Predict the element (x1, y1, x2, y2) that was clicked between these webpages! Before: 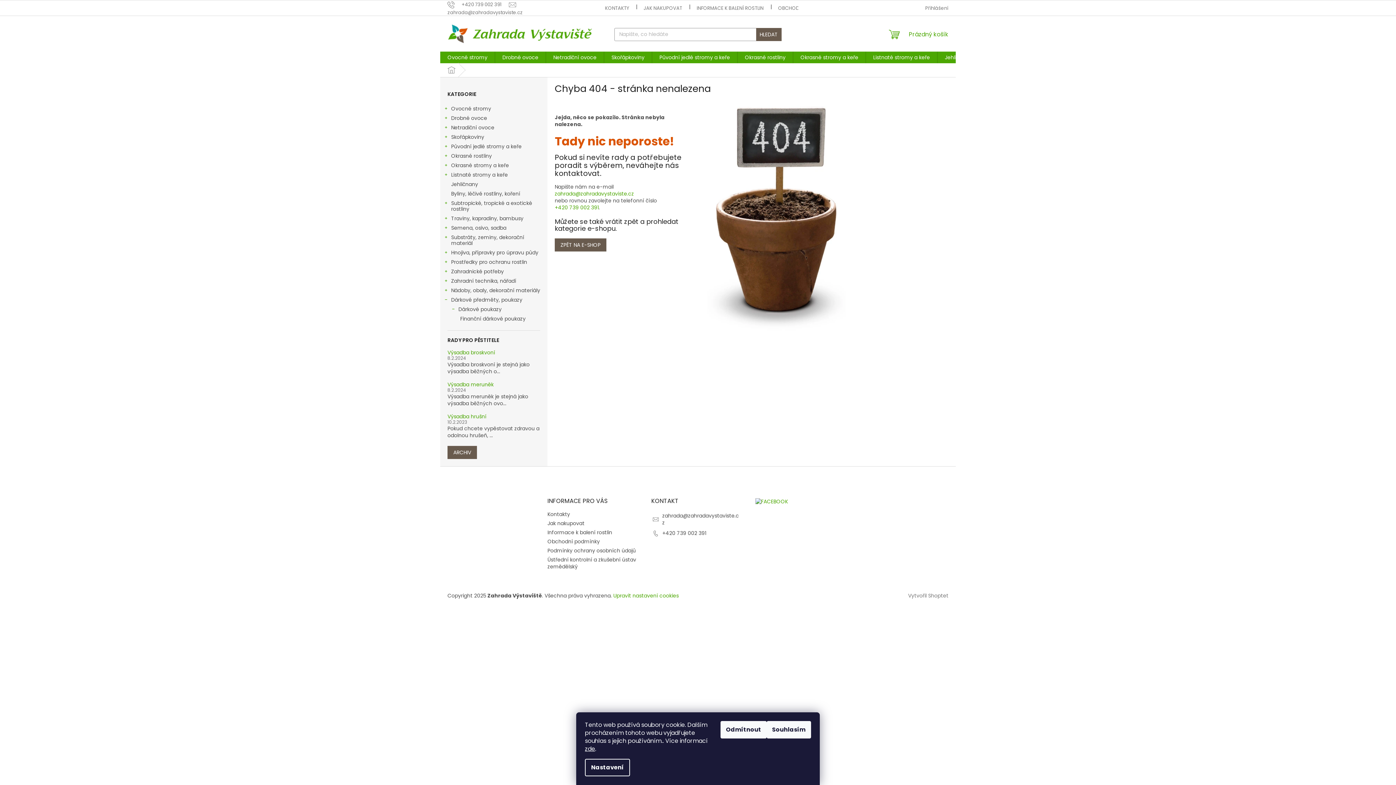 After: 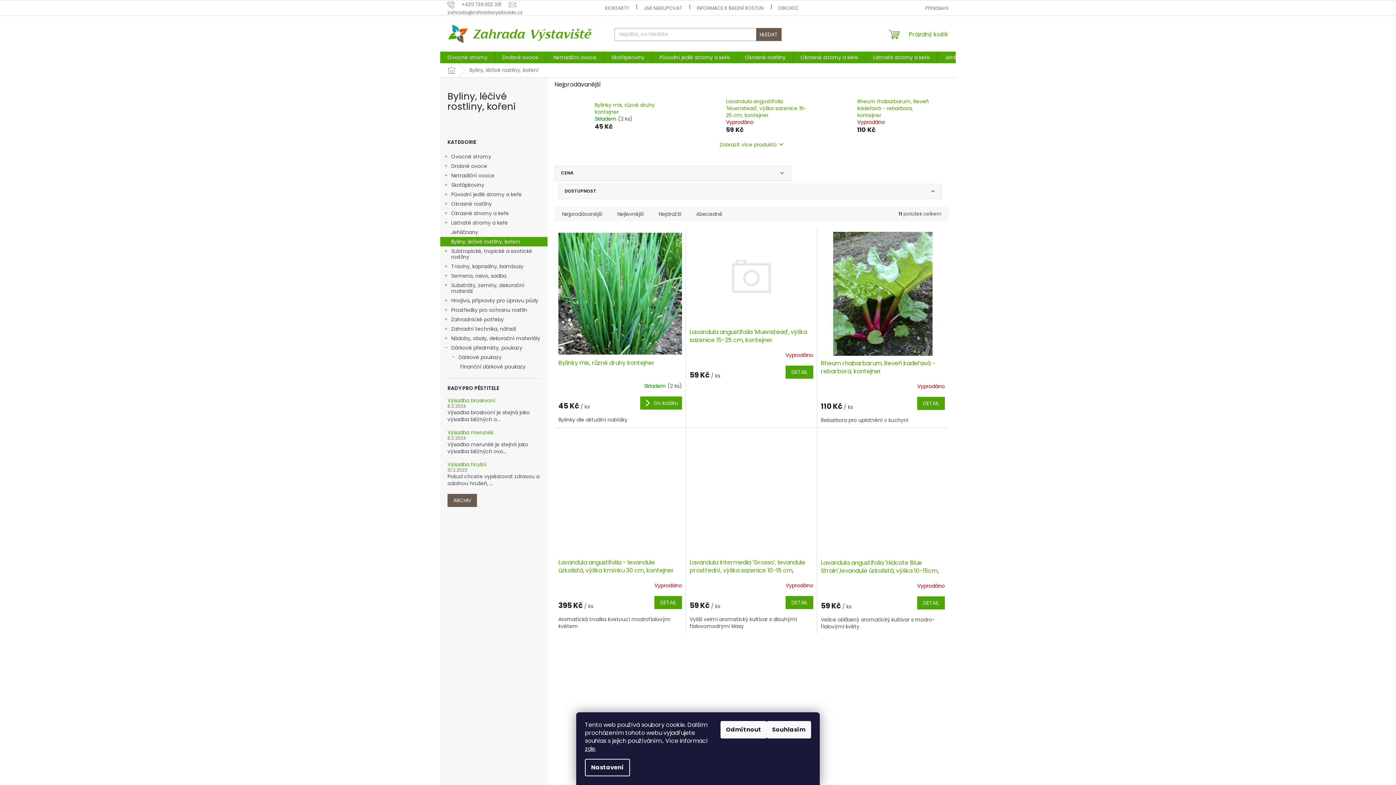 Action: bbox: (440, 189, 547, 198) label: Byliny, léčivé rostliny, koření 